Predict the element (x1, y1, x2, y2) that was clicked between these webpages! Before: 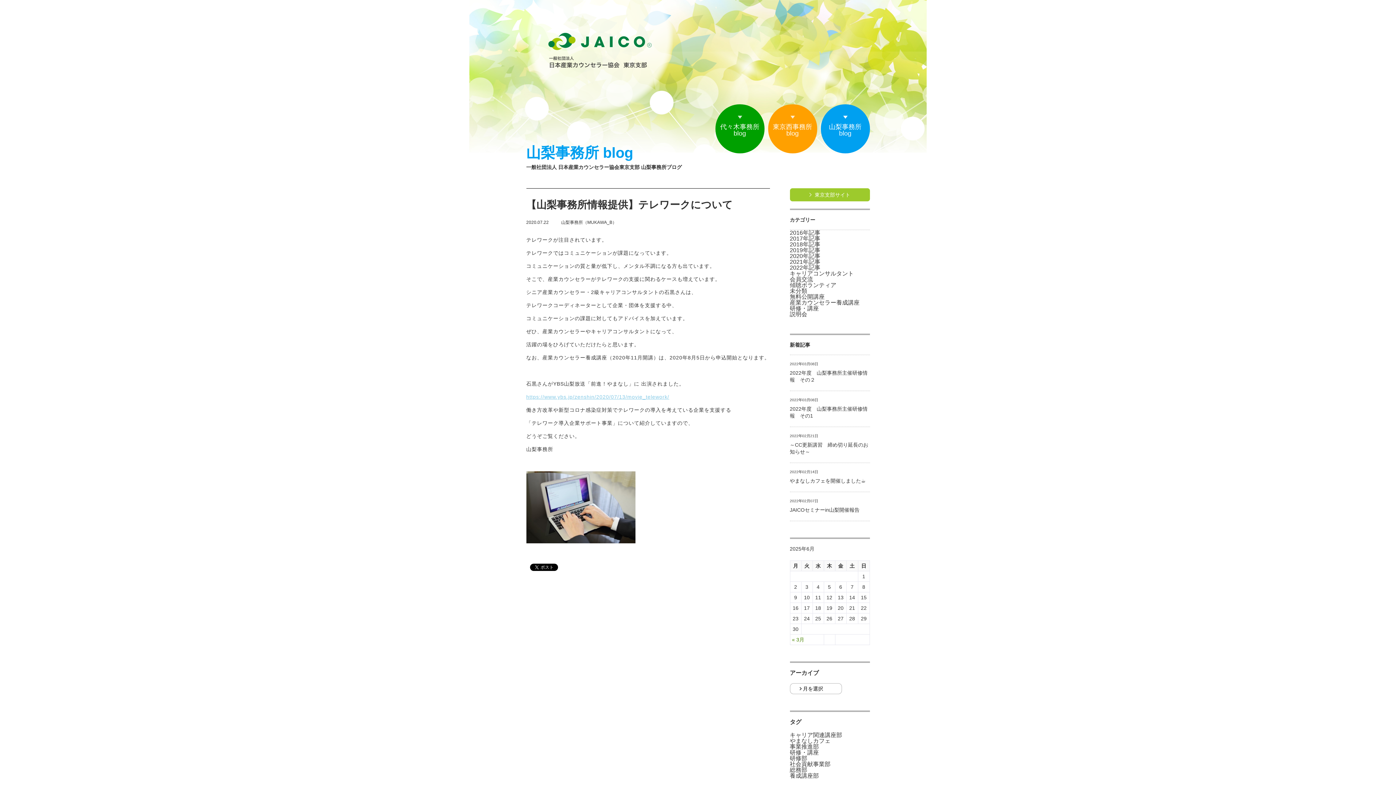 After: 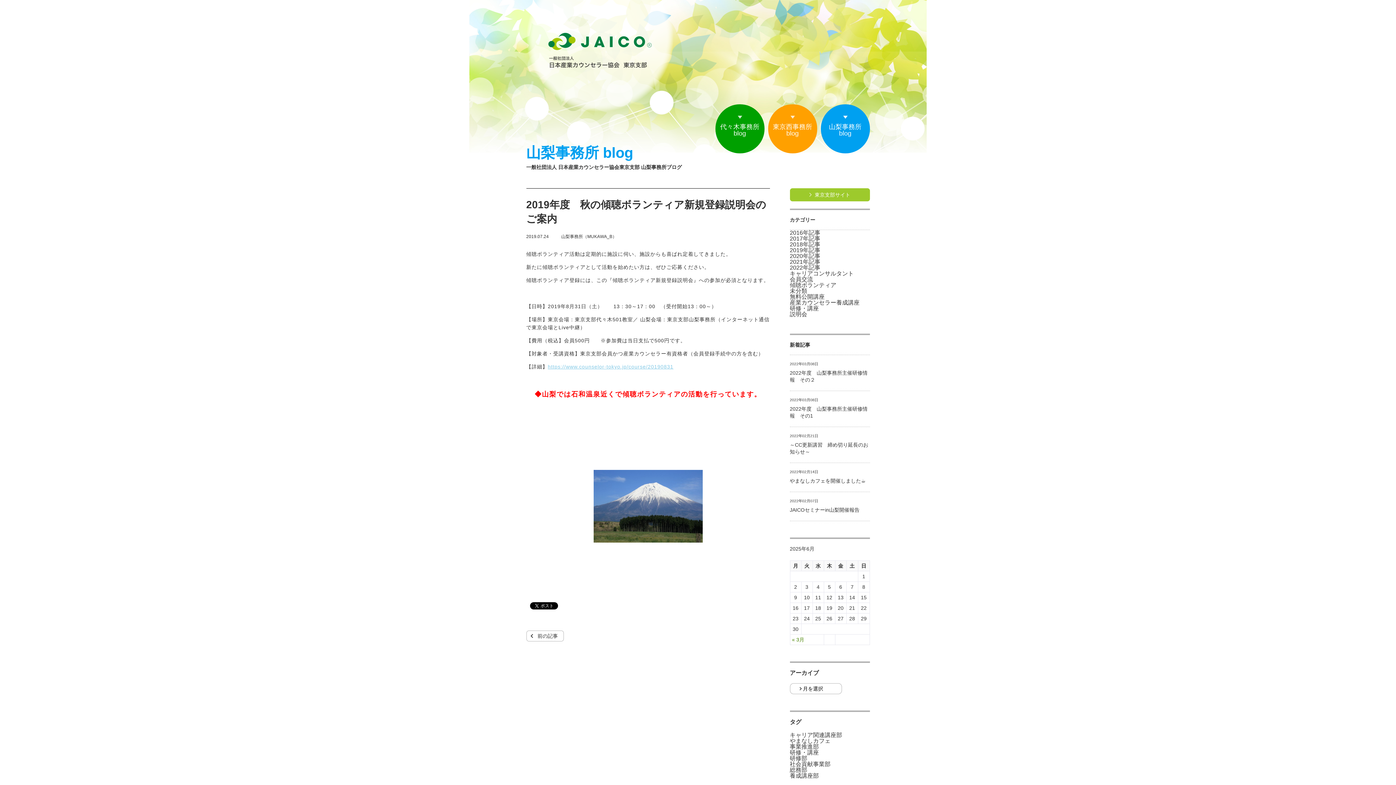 Action: bbox: (790, 241, 820, 247) label: 2018年記事